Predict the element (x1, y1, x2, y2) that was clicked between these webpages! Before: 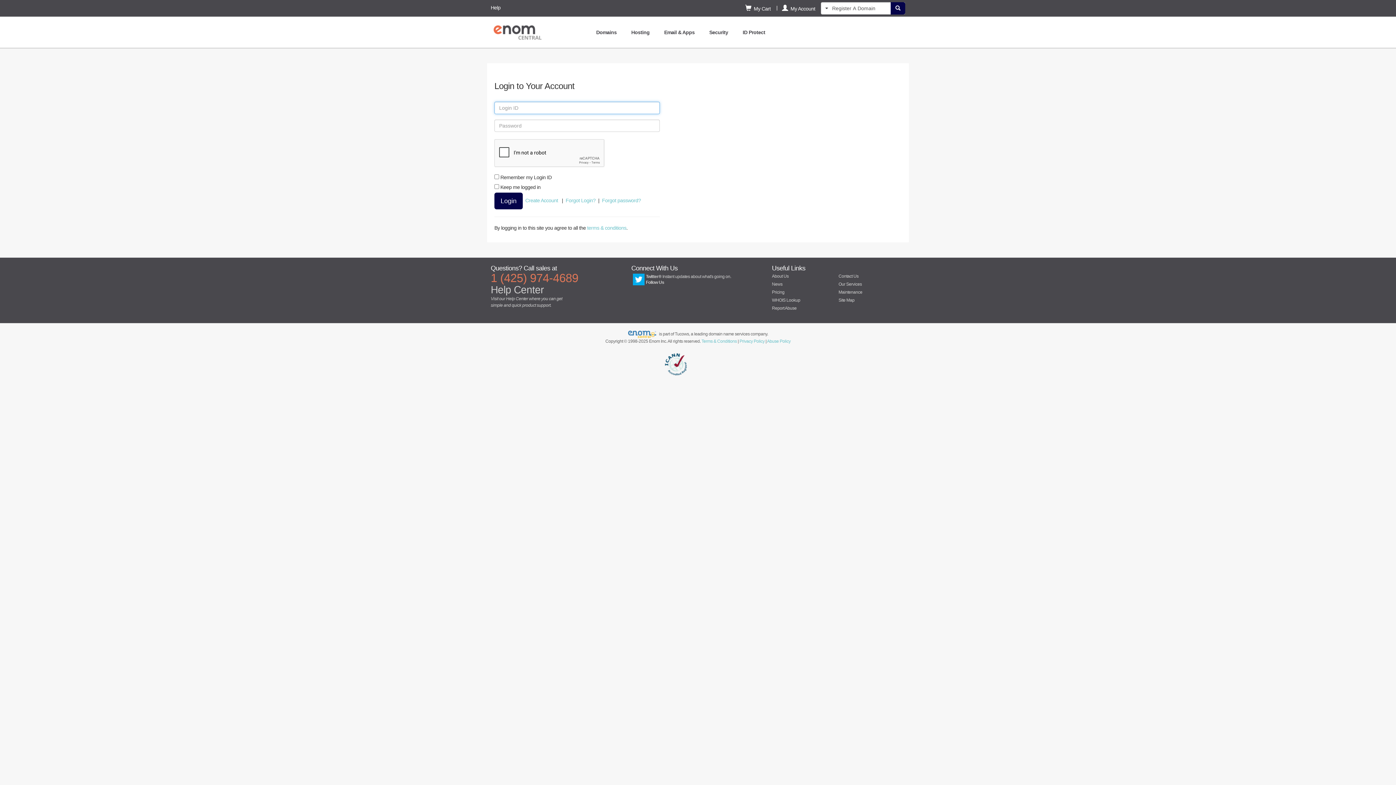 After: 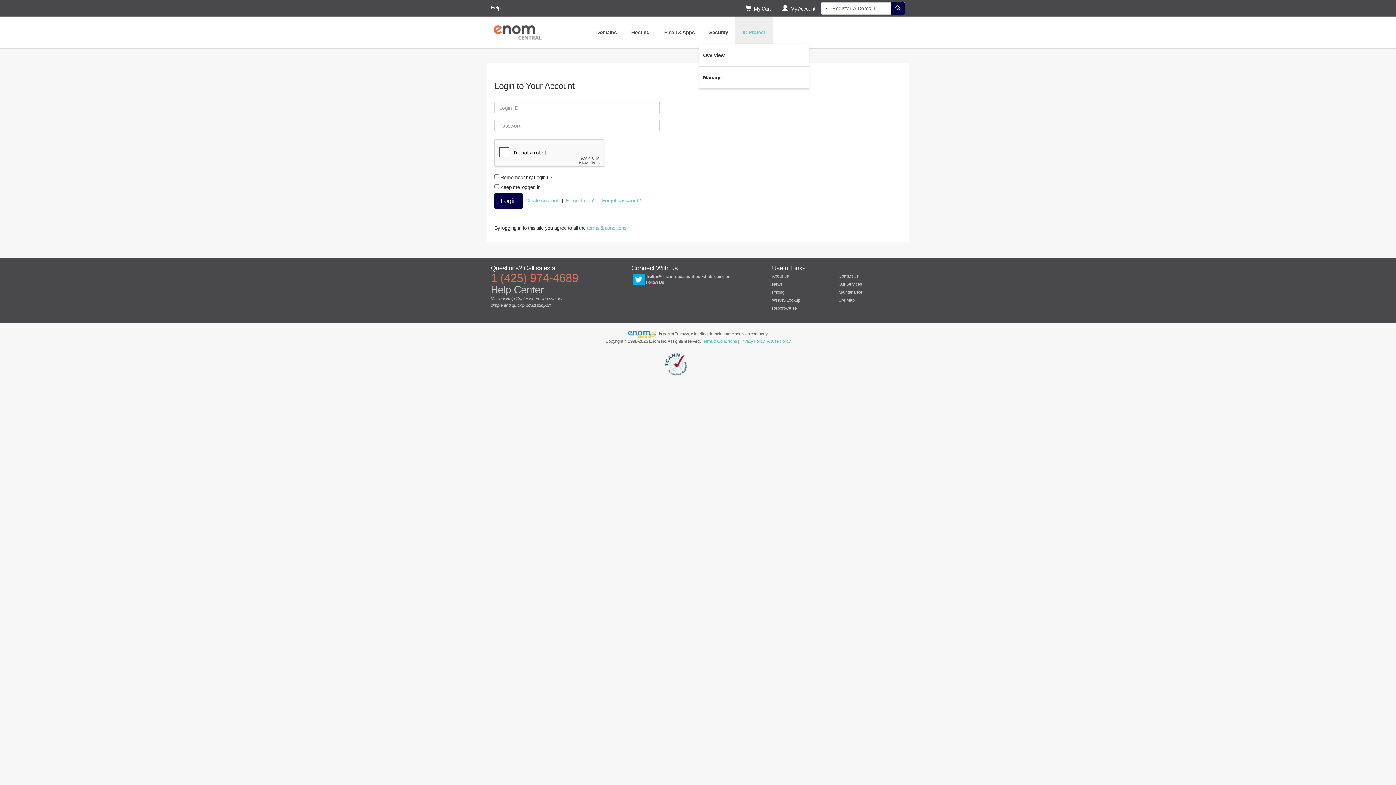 Action: bbox: (735, 16, 772, 47) label: ID Protect